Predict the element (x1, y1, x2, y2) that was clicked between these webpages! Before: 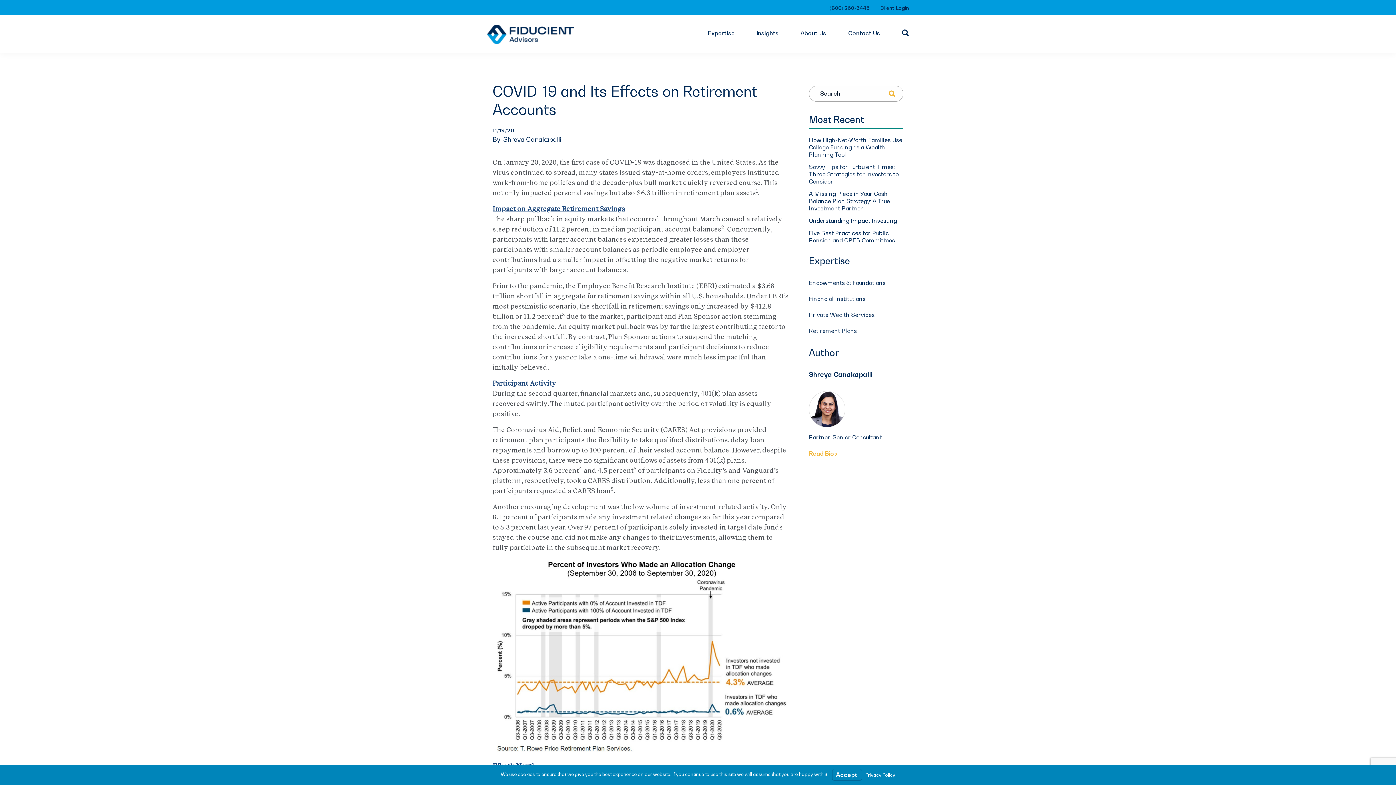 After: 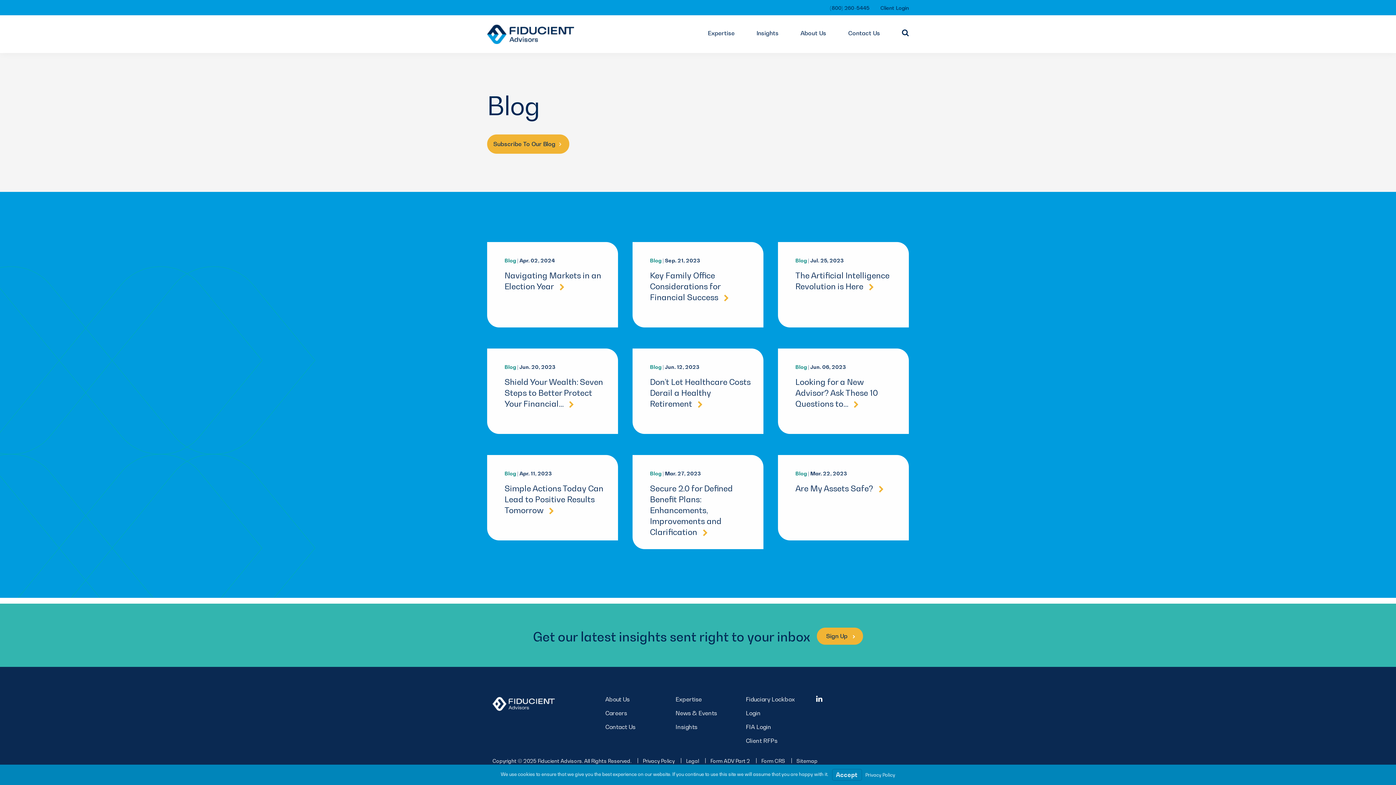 Action: bbox: (809, 295, 865, 302) label: Financial Institutions